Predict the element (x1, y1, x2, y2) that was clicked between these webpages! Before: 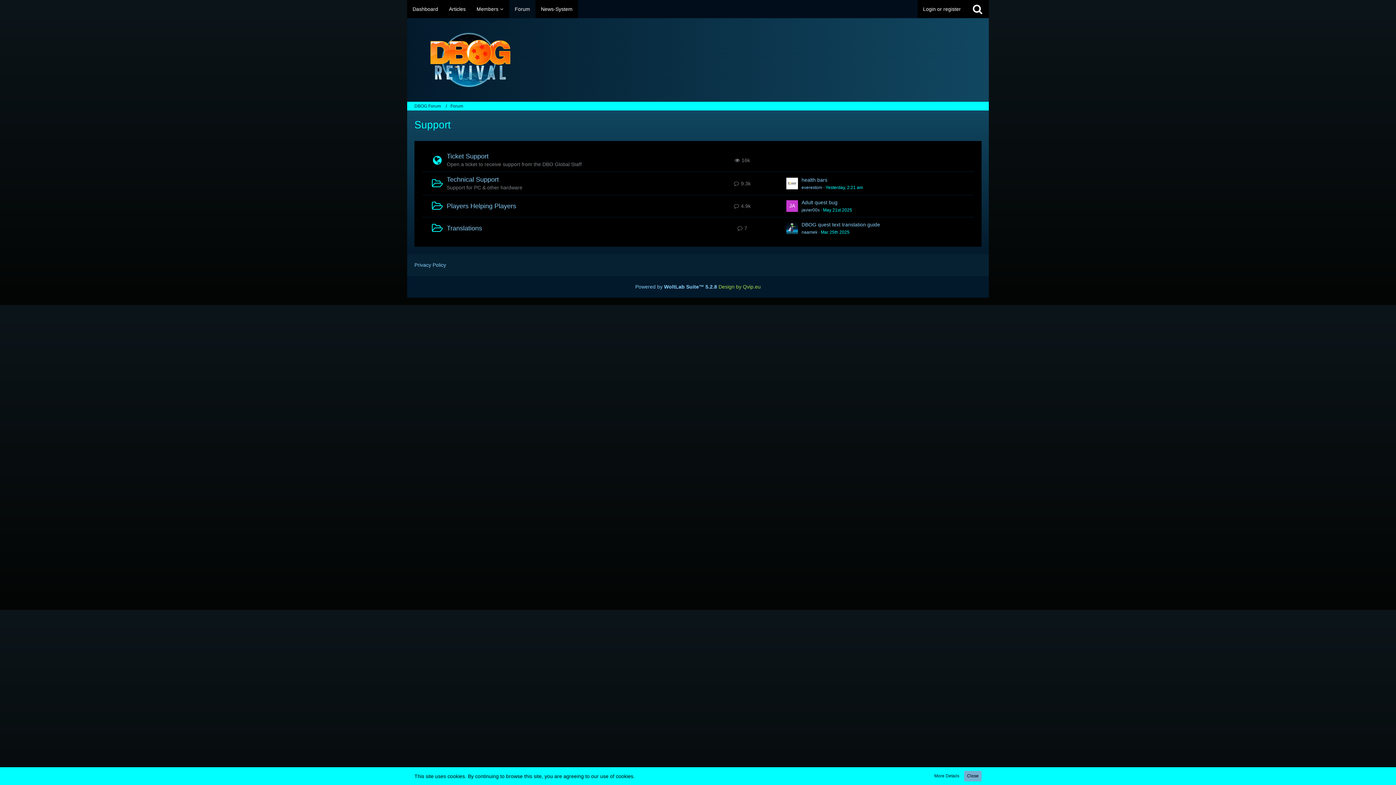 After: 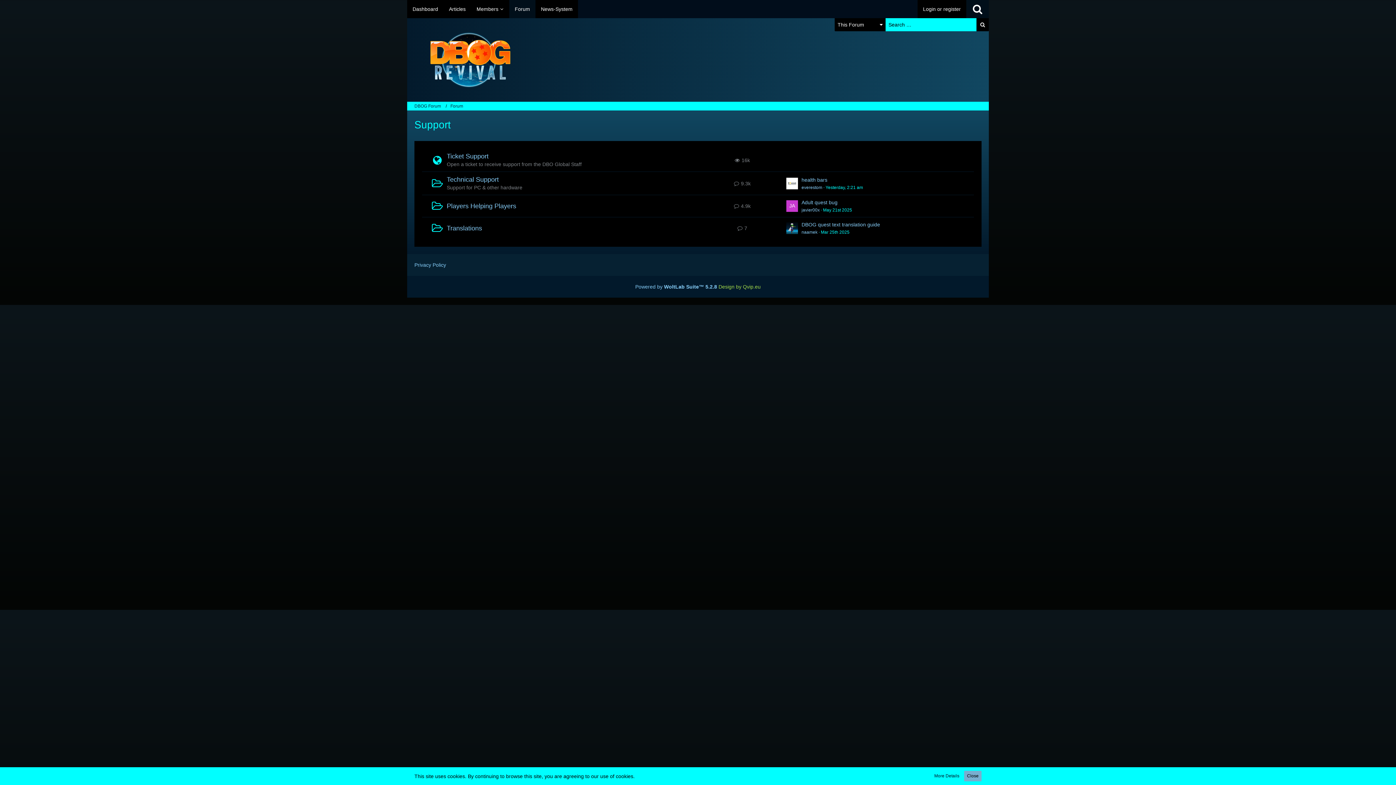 Action: label: Search bbox: (966, 0, 989, 18)